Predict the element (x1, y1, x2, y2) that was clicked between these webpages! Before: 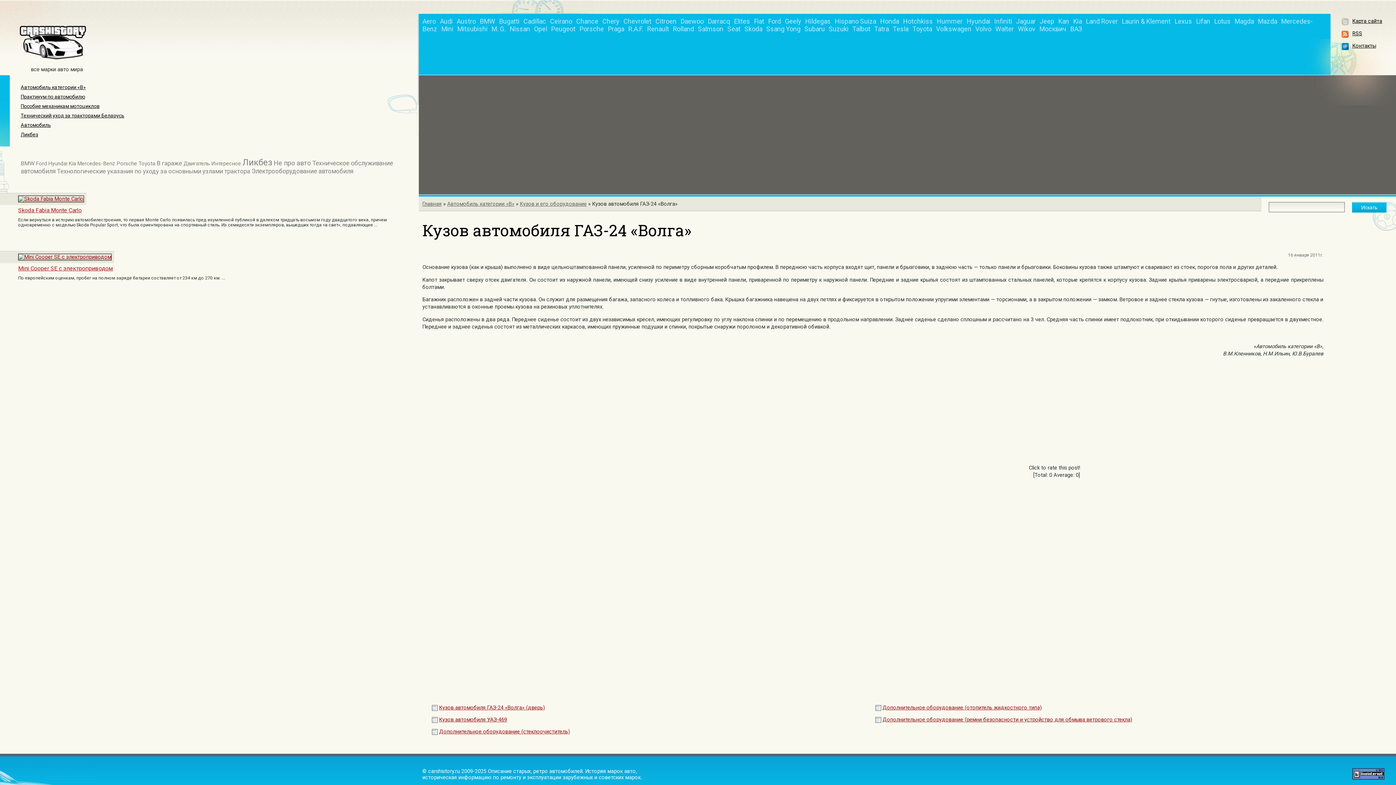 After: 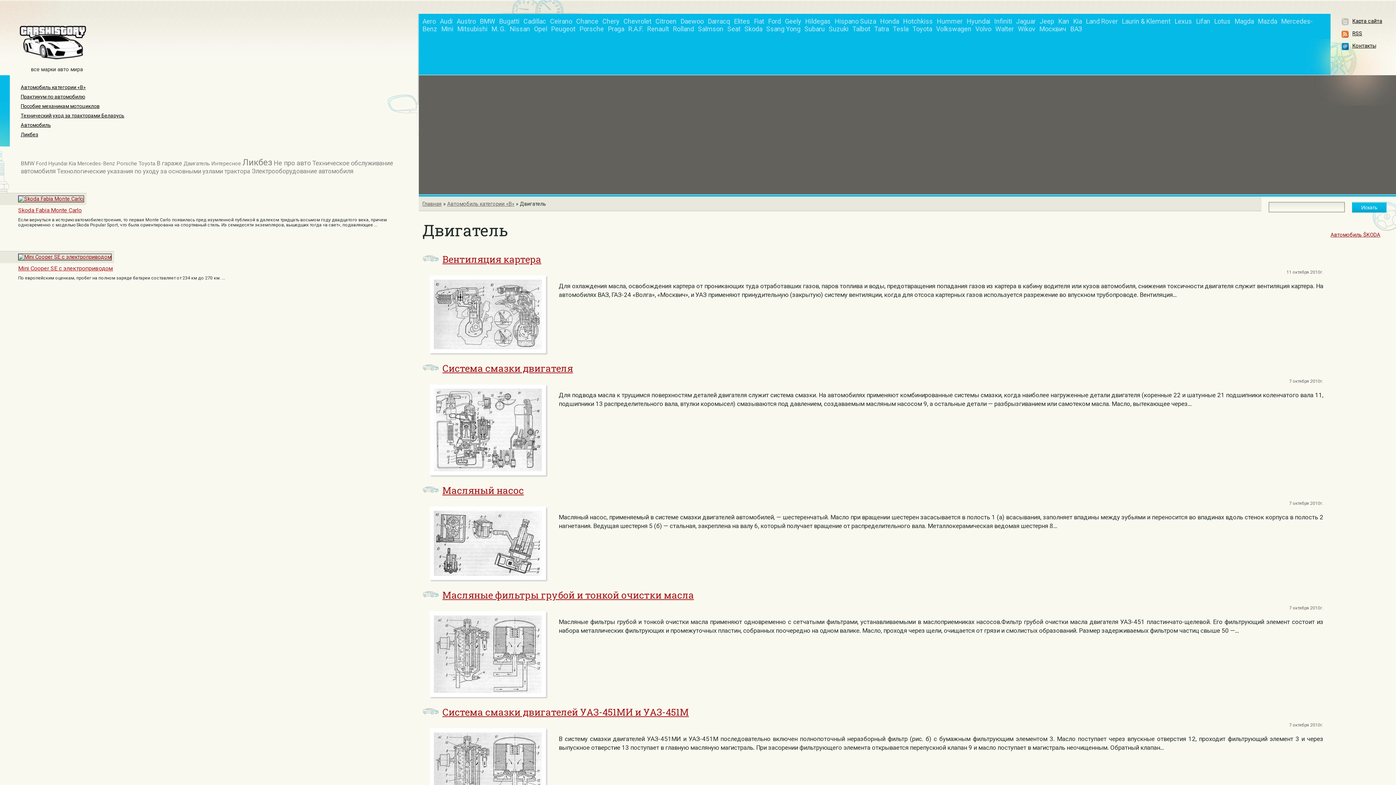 Action: label: Двигатель (39 элементов) bbox: (183, 160, 209, 166)